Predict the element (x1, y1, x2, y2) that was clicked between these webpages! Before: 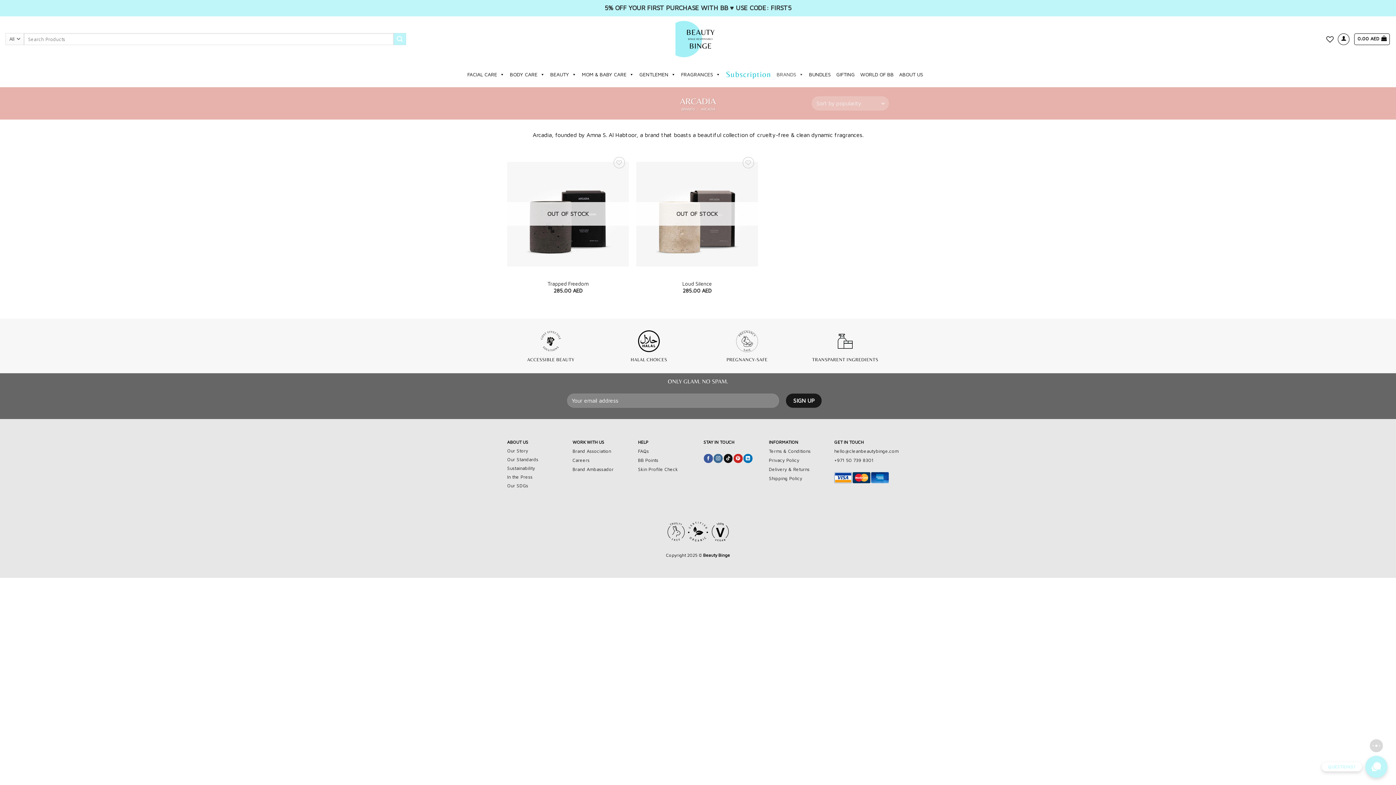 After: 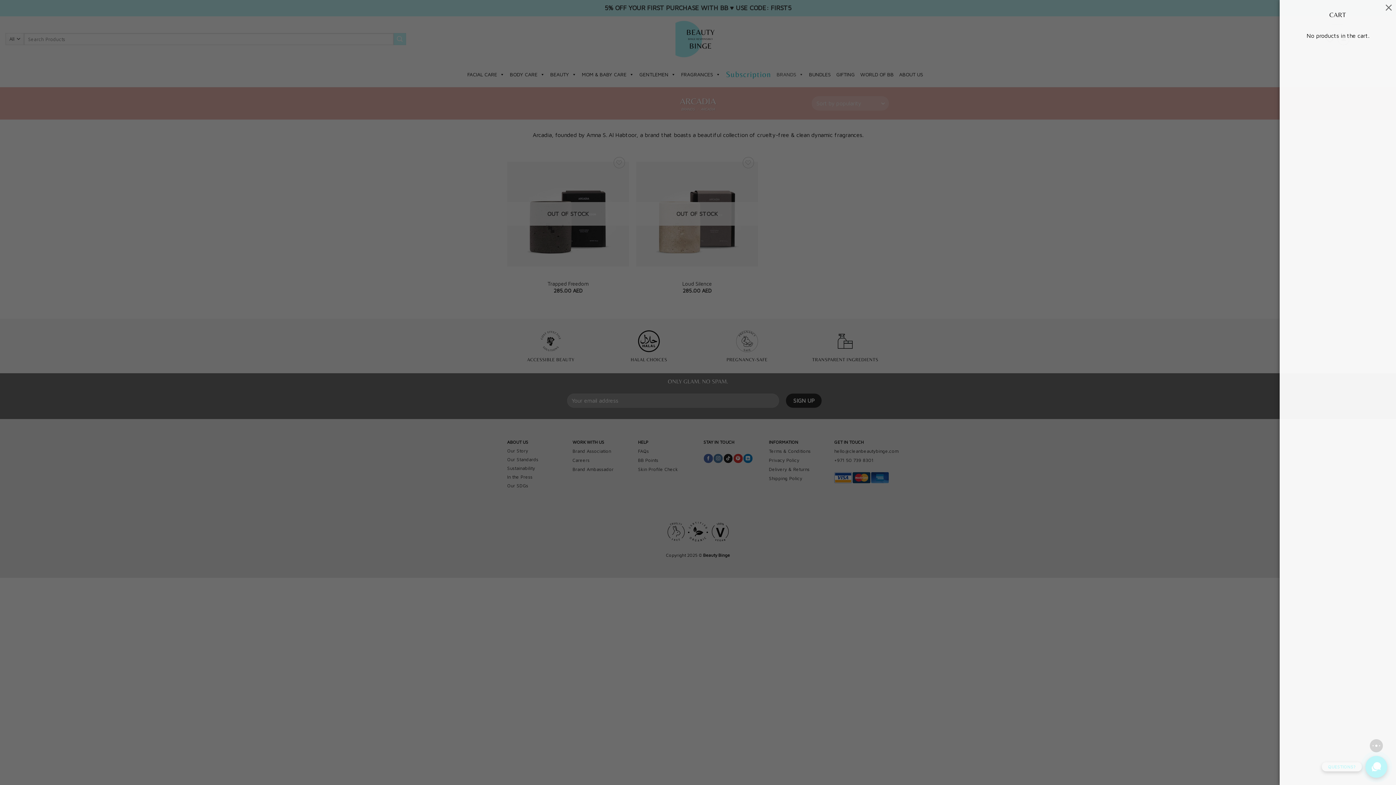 Action: bbox: (1354, 33, 1390, 44) label: 0.00 AED 